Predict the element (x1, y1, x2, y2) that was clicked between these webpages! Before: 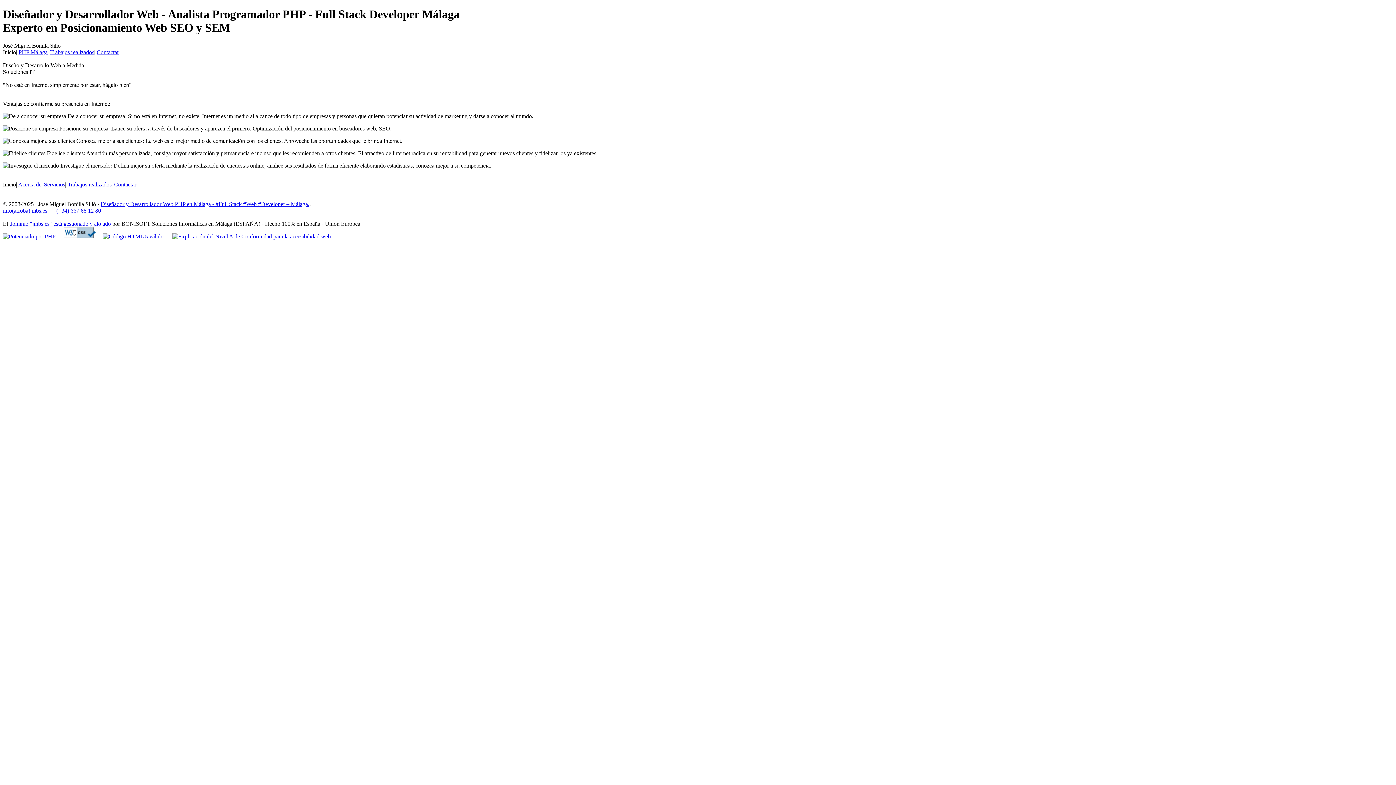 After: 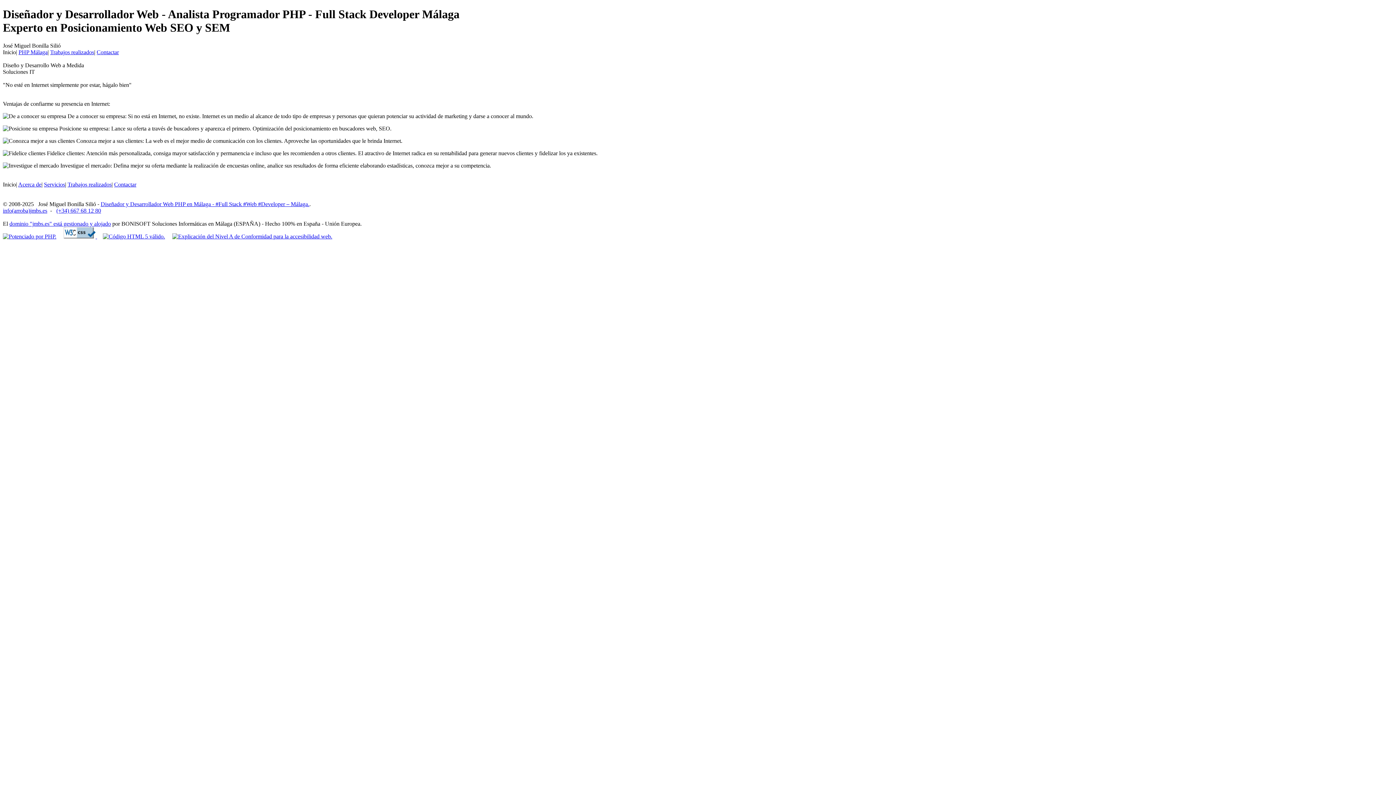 Action: bbox: (2, 207, 47, 213) label: info(arroba)jmbs.es